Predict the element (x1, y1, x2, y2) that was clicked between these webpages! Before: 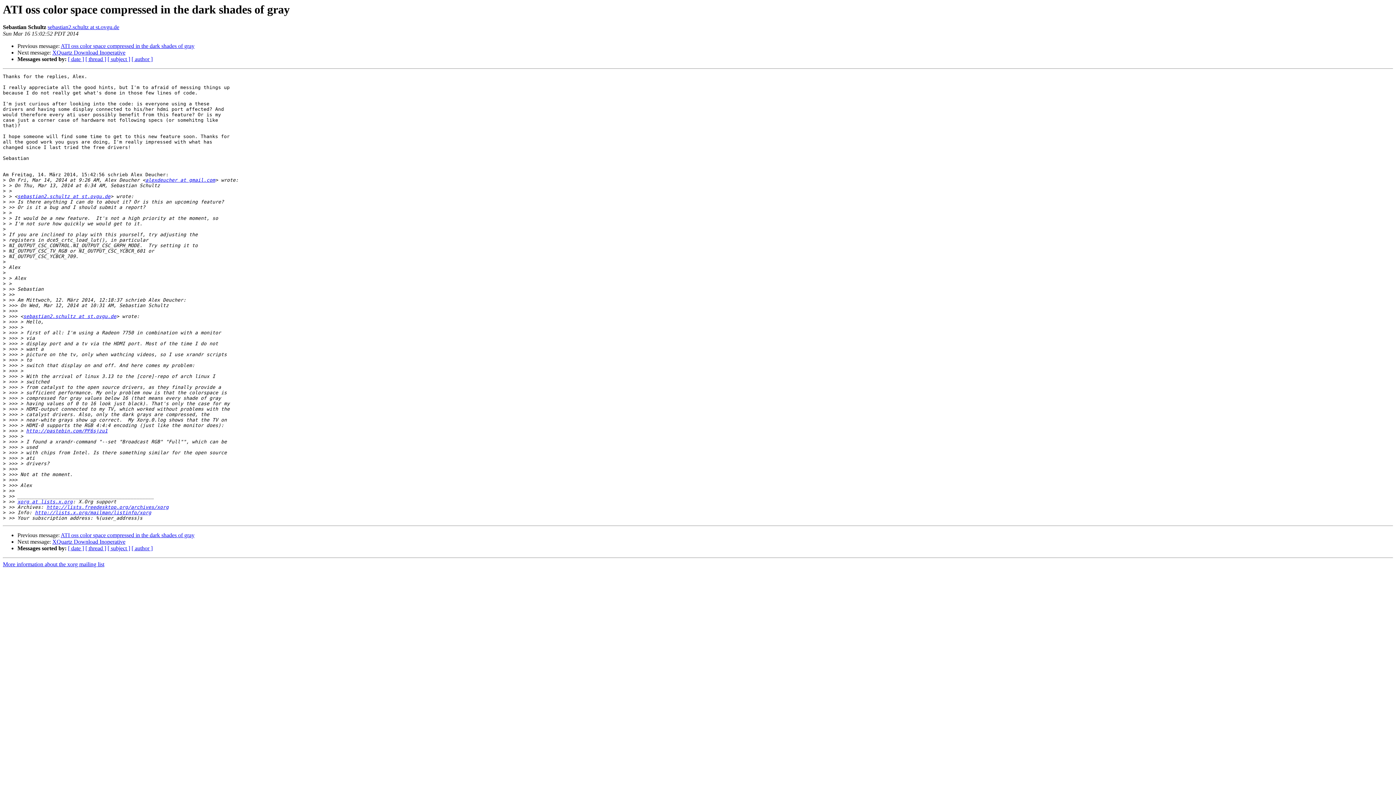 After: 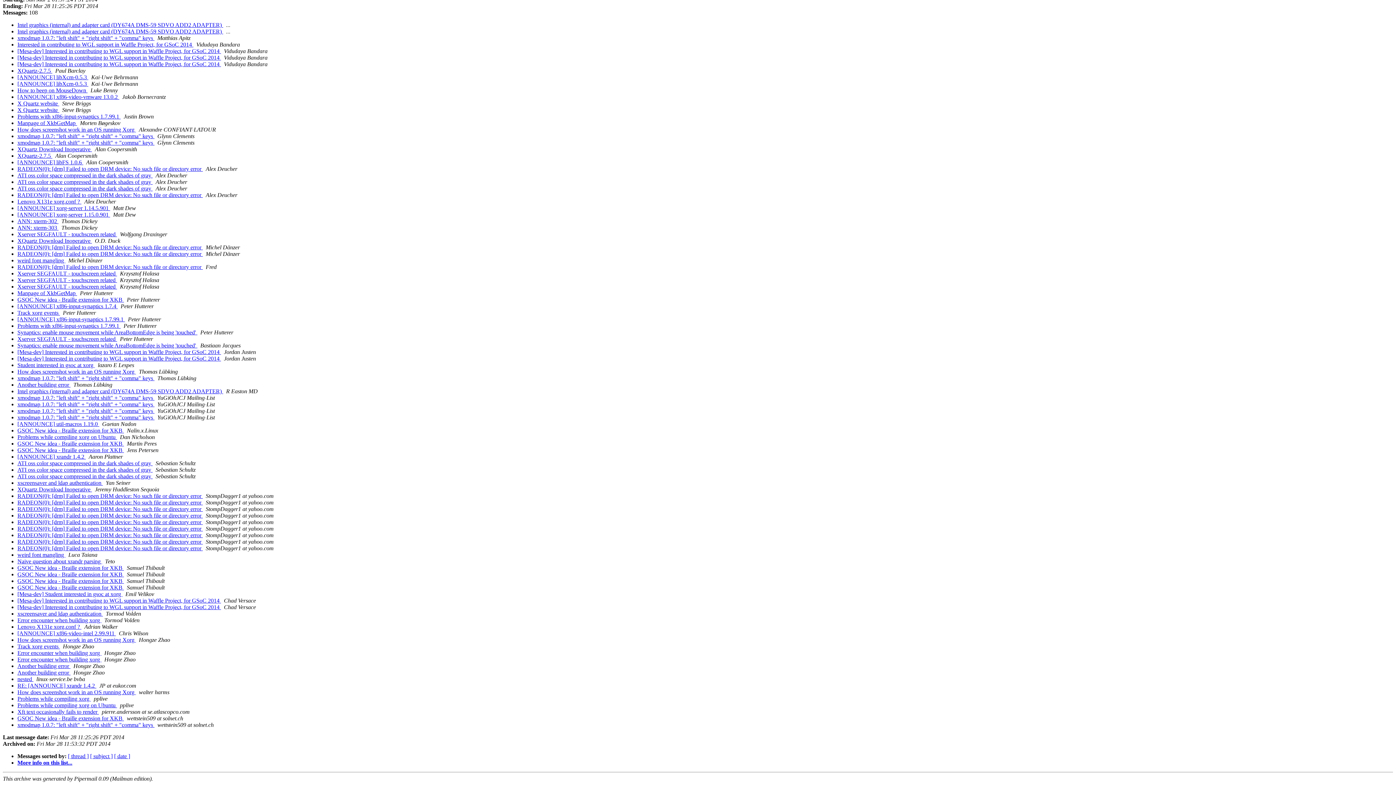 Action: label: [ author ] bbox: (131, 56, 152, 62)